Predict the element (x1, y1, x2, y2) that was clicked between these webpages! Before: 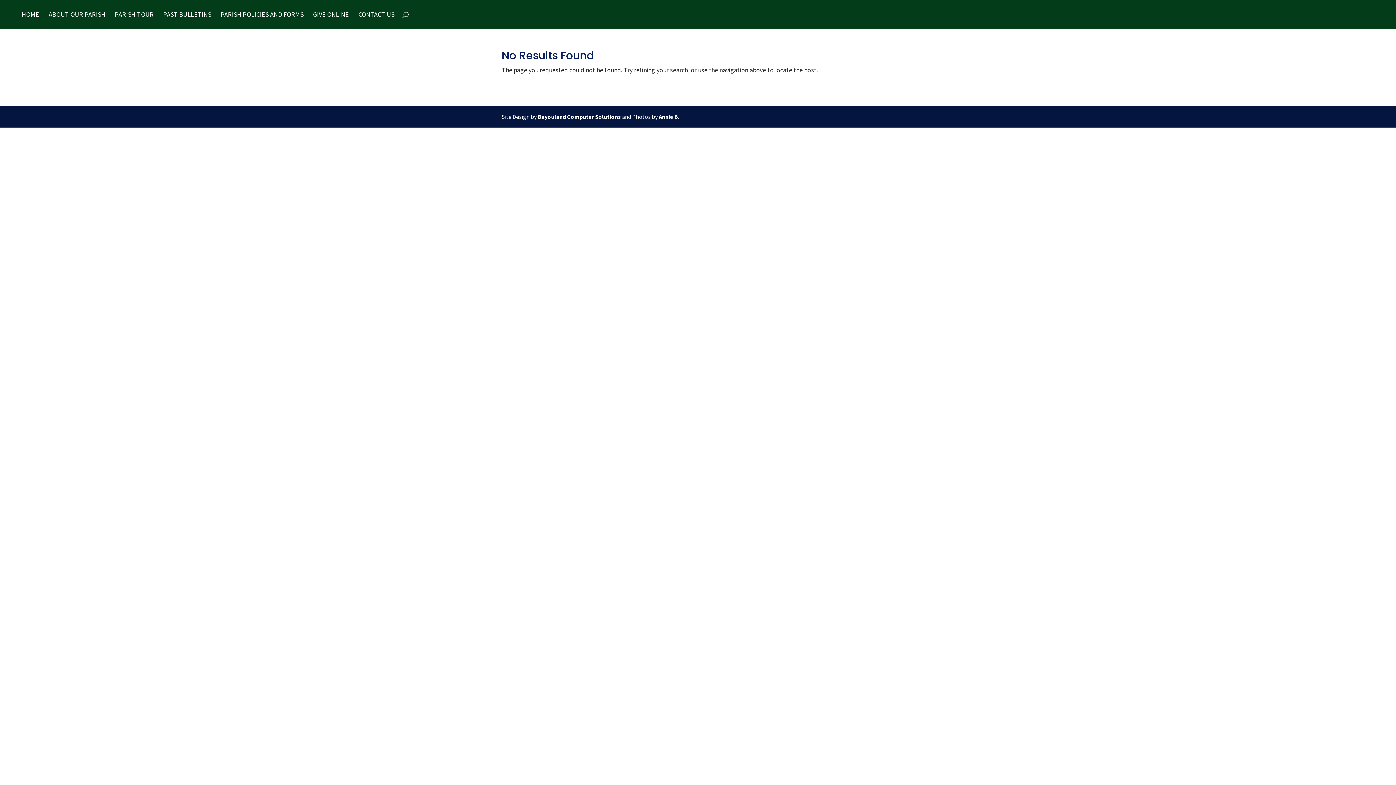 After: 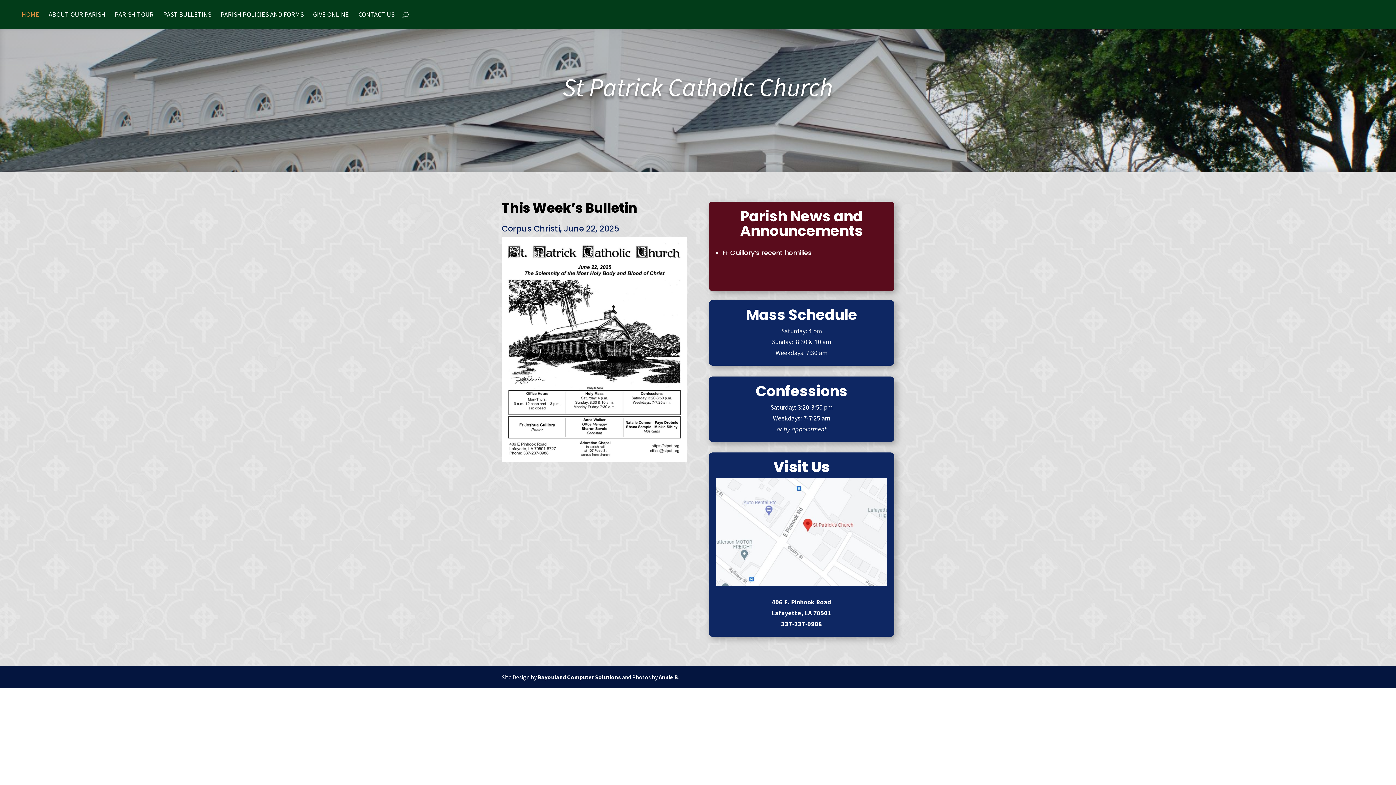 Action: label: HOME bbox: (21, 12, 39, 29)